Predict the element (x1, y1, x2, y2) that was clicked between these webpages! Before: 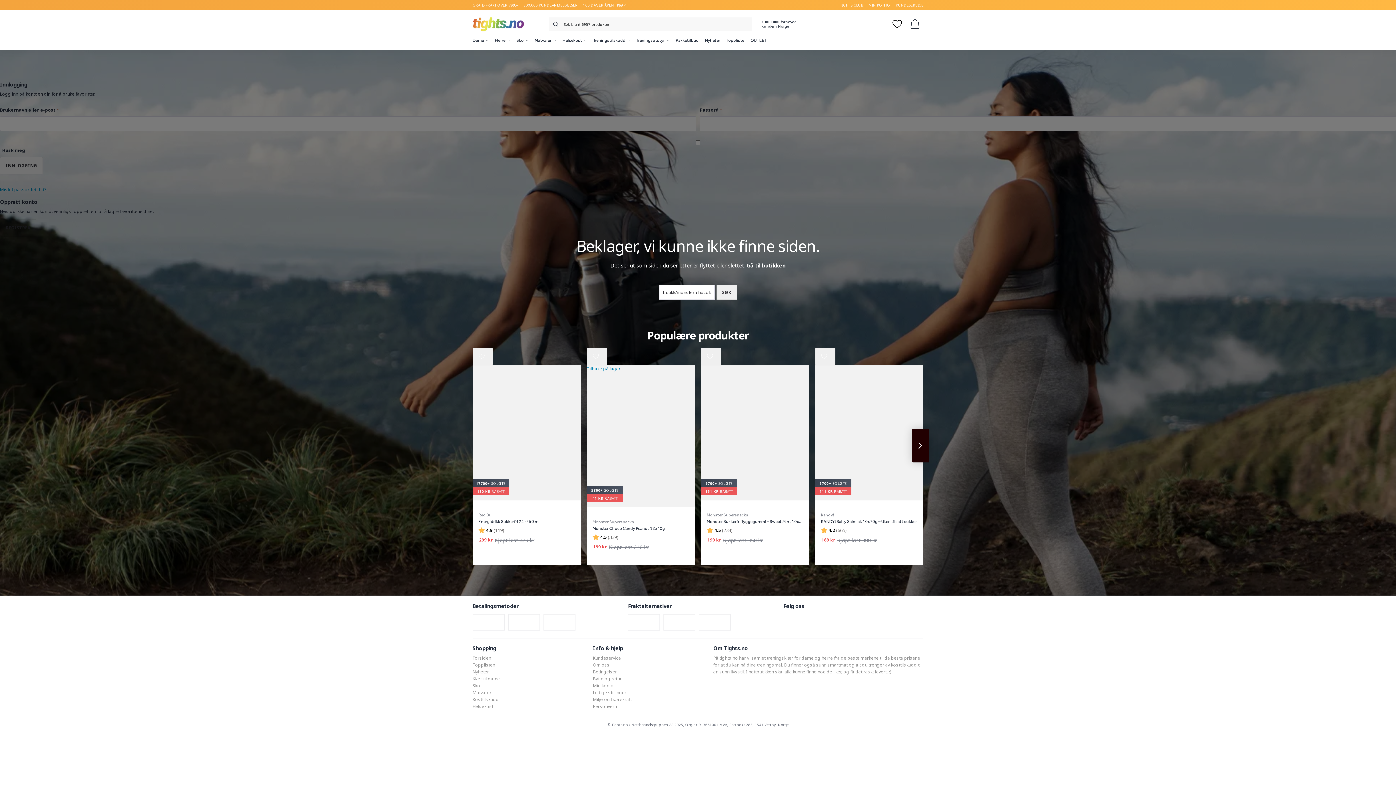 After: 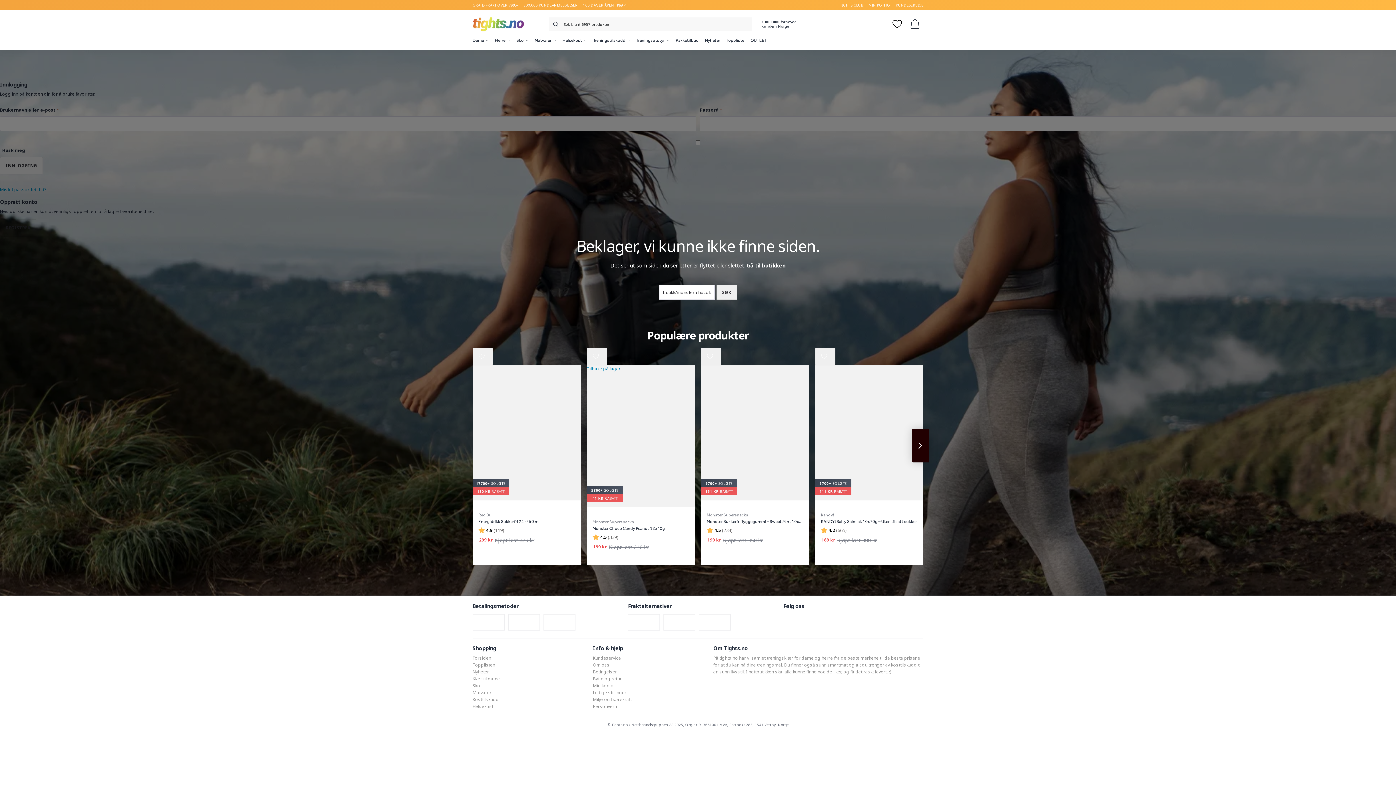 Action: bbox: (783, 625, 798, 631)